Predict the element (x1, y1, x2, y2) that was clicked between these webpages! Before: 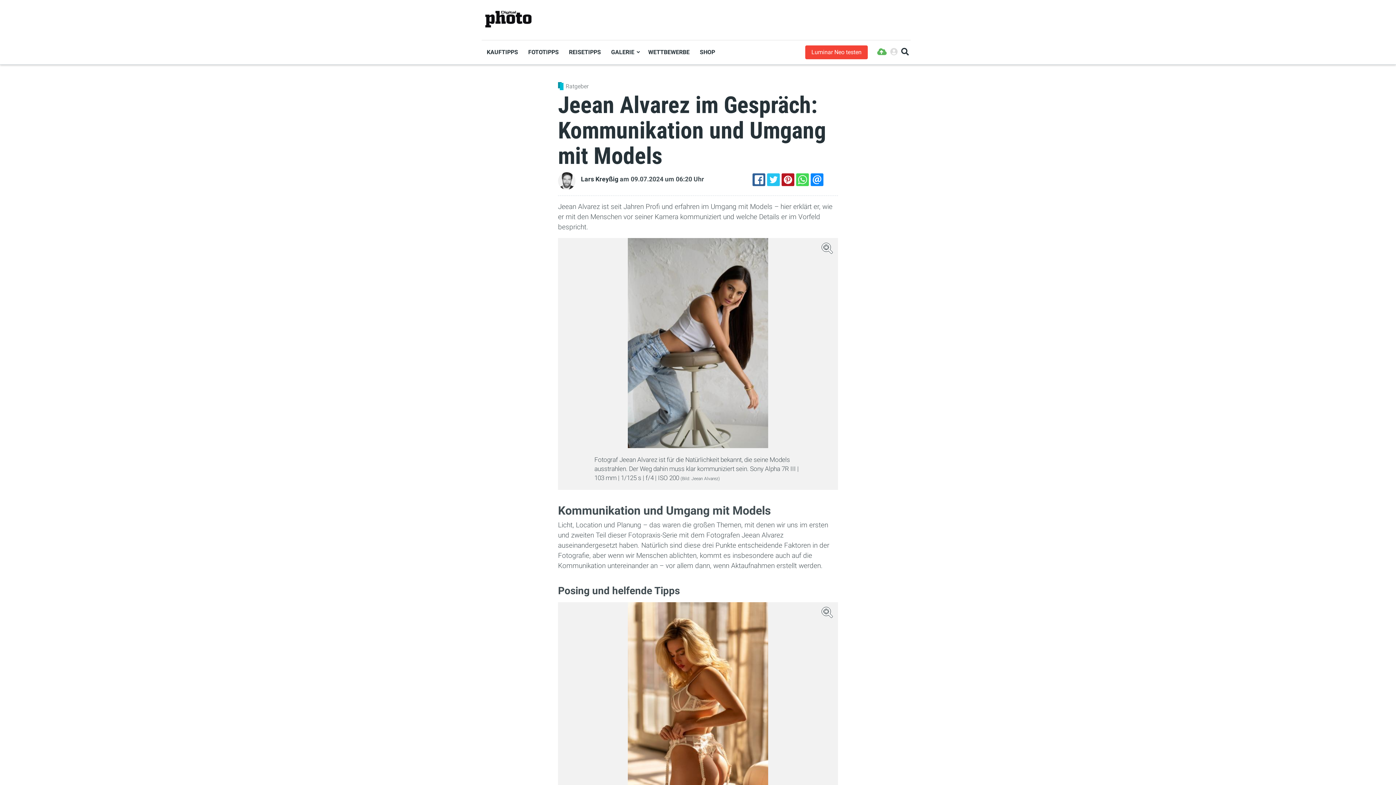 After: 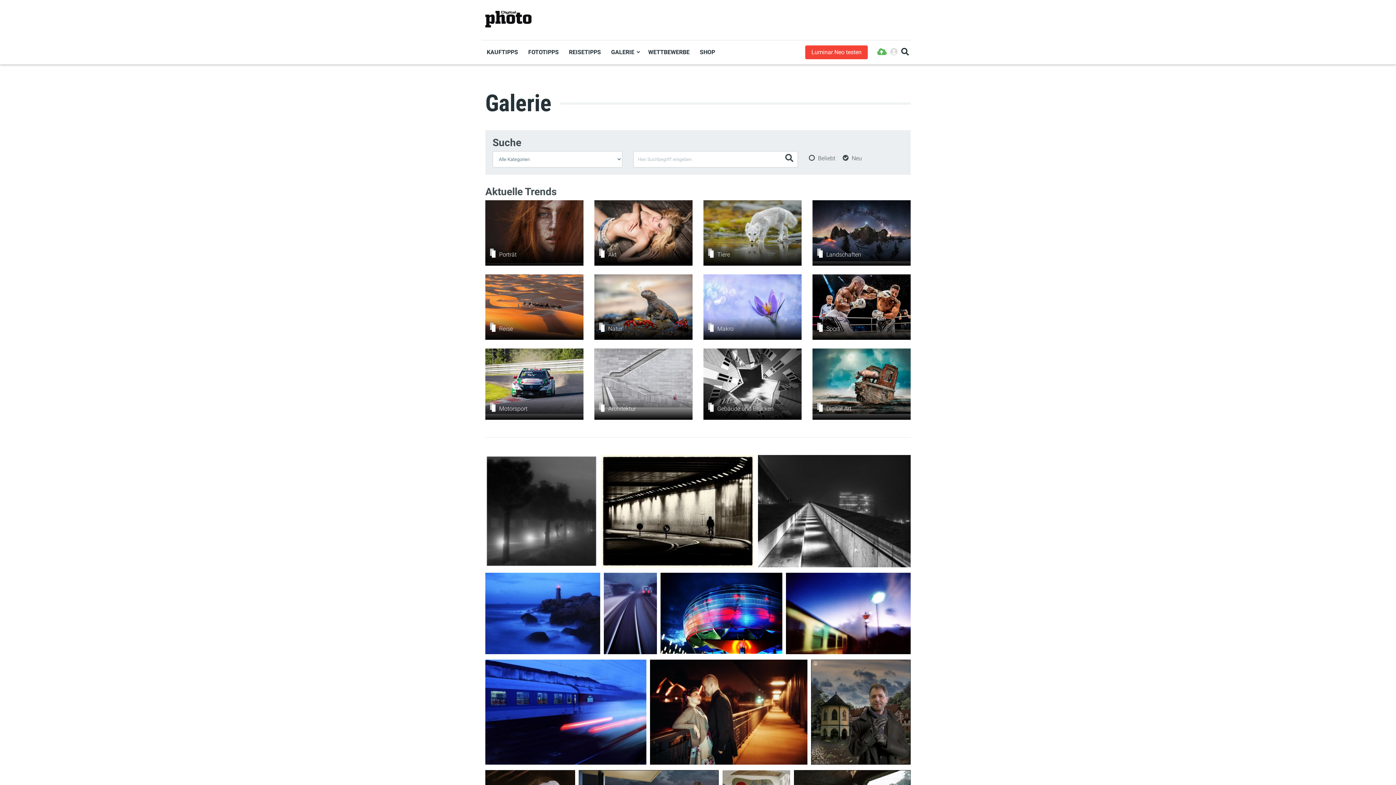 Action: bbox: (606, 44, 643, 60) label: GALERIE